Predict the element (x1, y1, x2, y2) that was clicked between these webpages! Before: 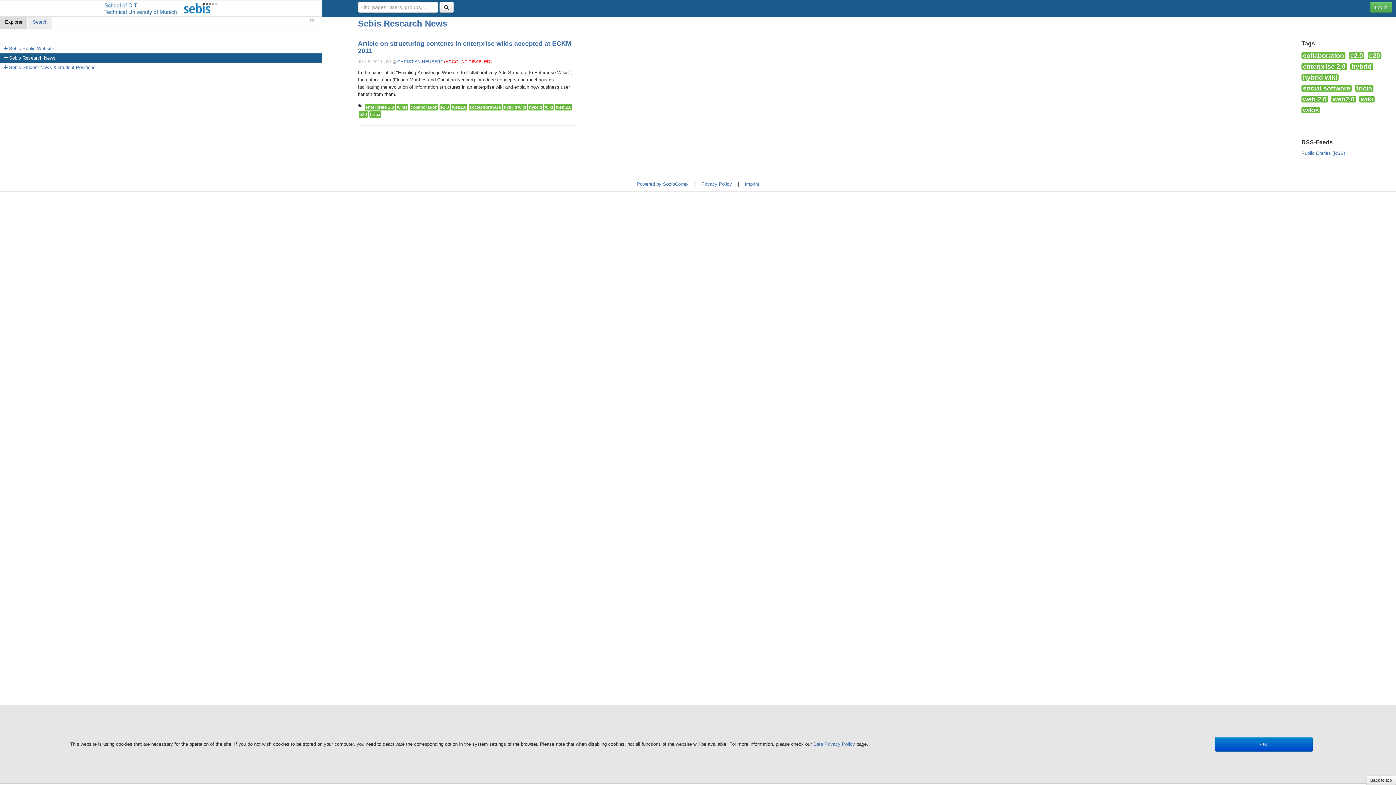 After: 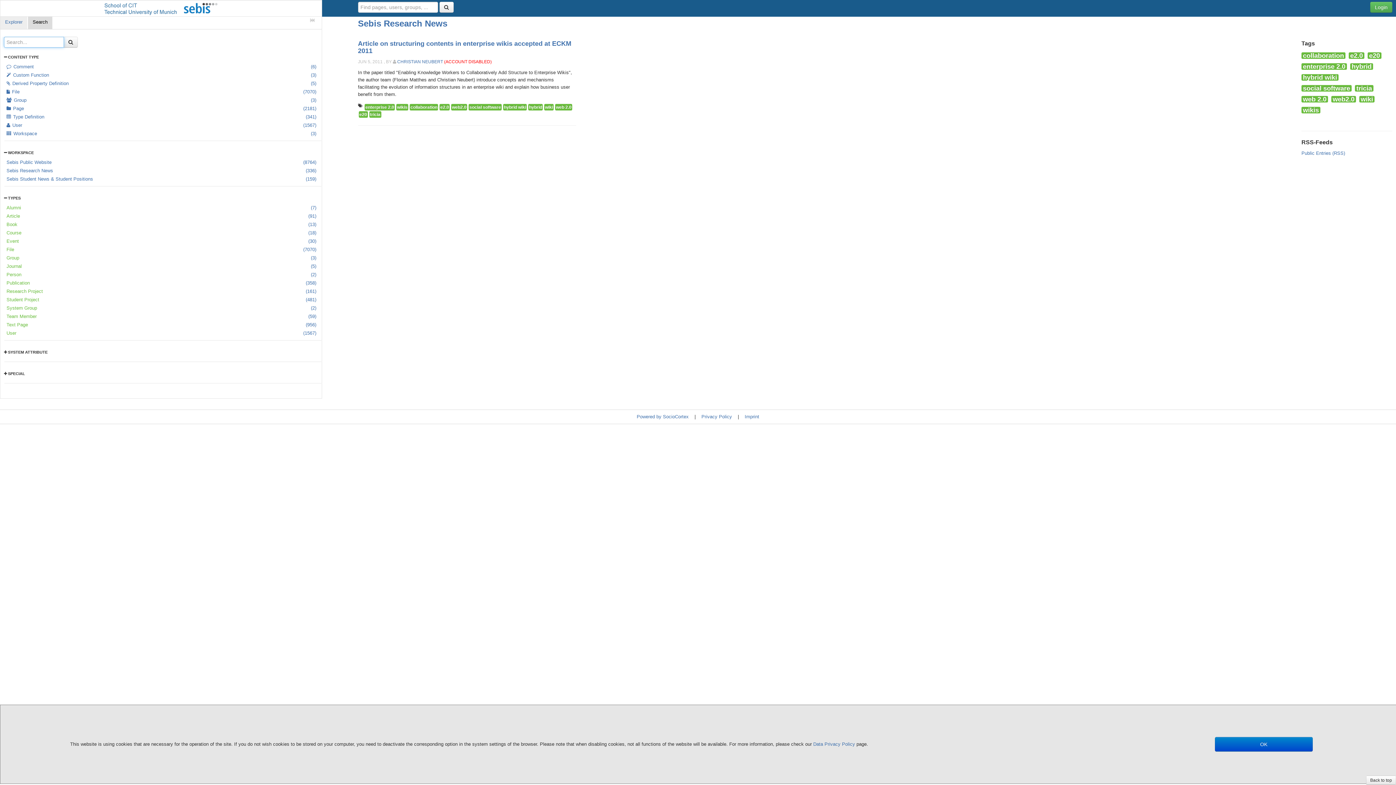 Action: bbox: (28, 15, 52, 29) label: Search